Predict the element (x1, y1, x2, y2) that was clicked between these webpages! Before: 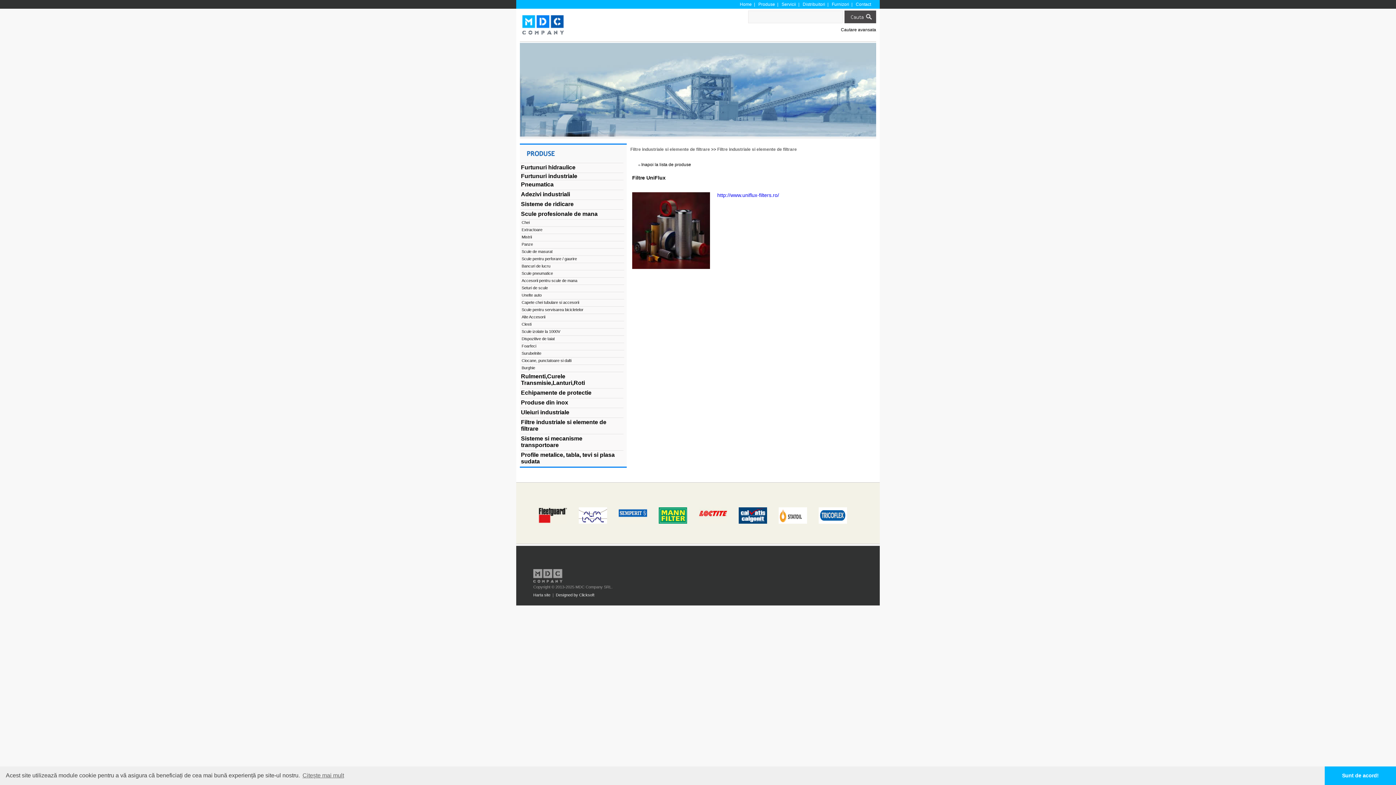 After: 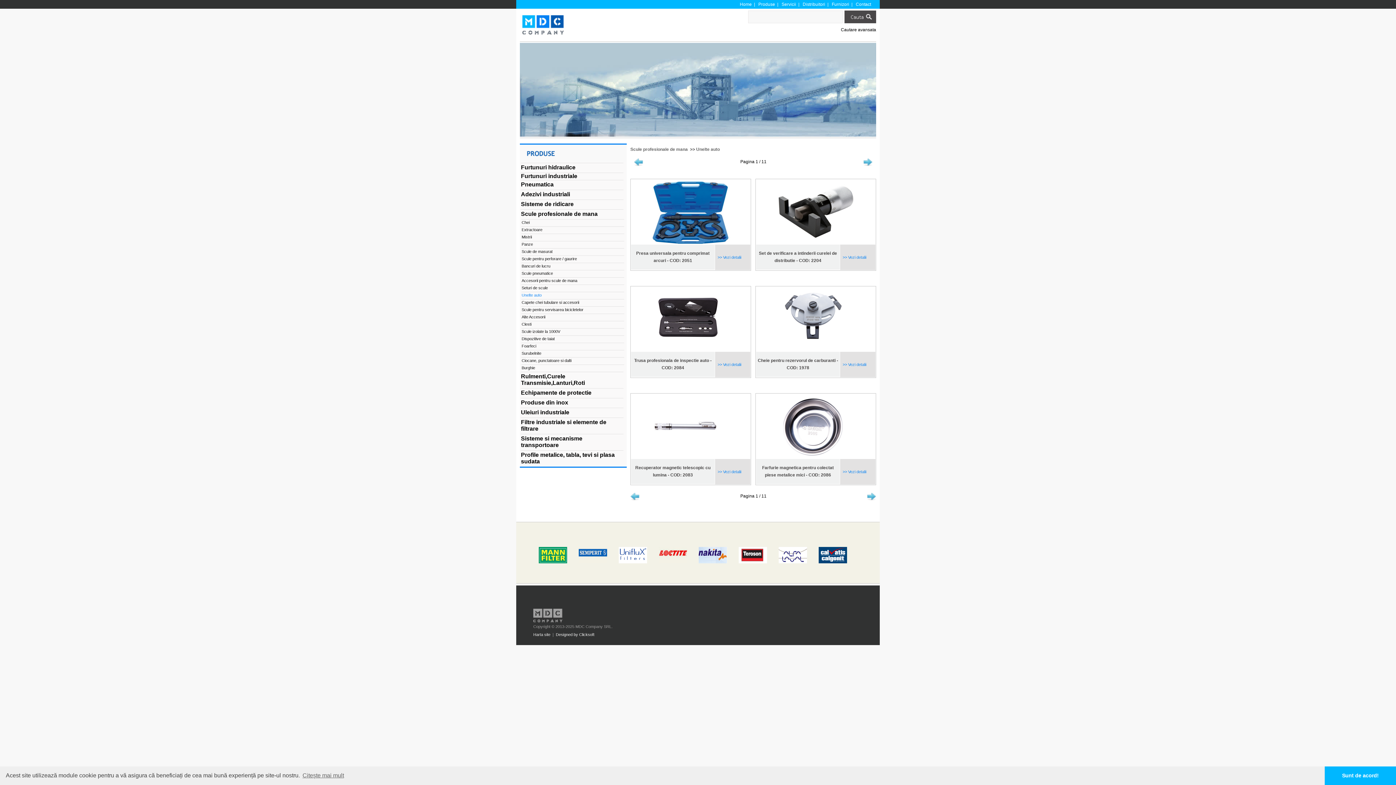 Action: bbox: (521, 293, 541, 297) label: Unelte auto